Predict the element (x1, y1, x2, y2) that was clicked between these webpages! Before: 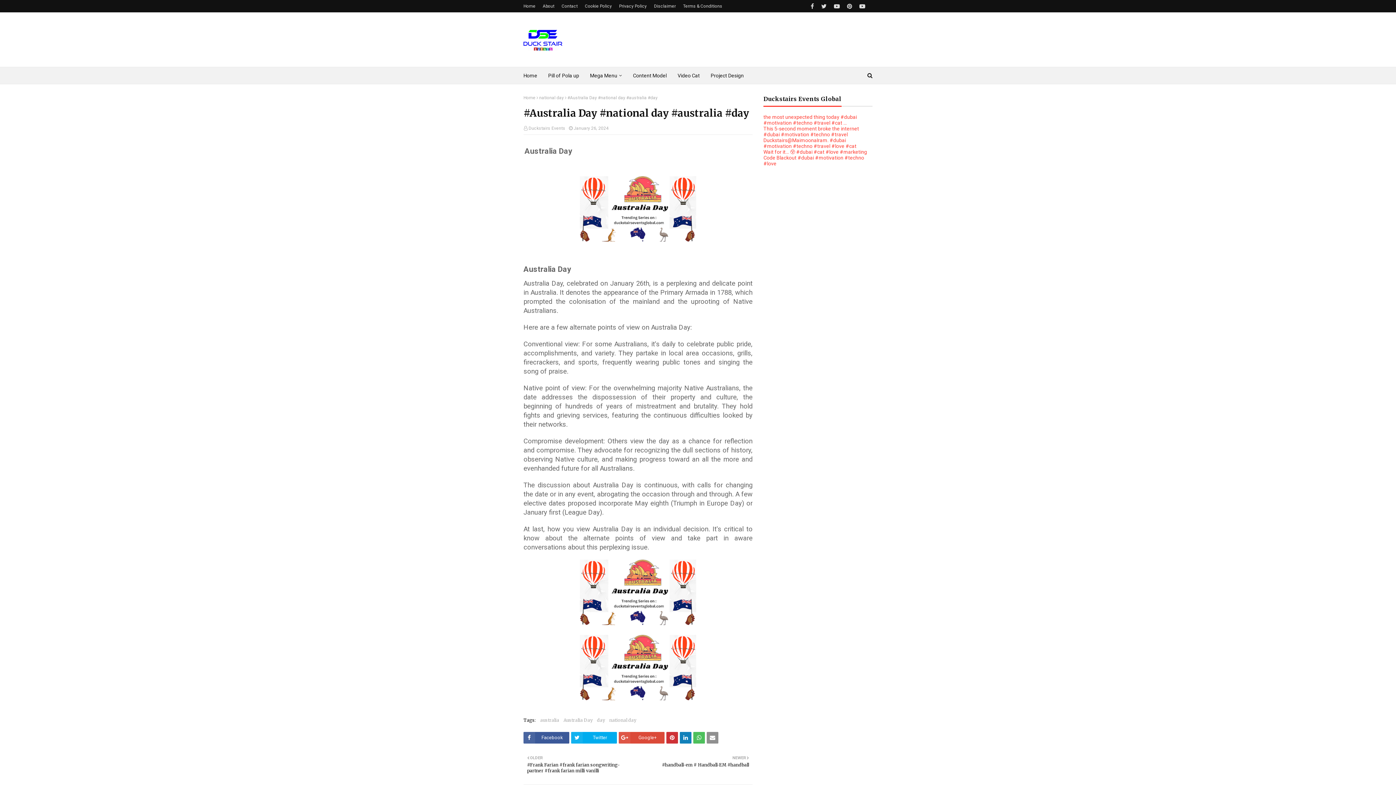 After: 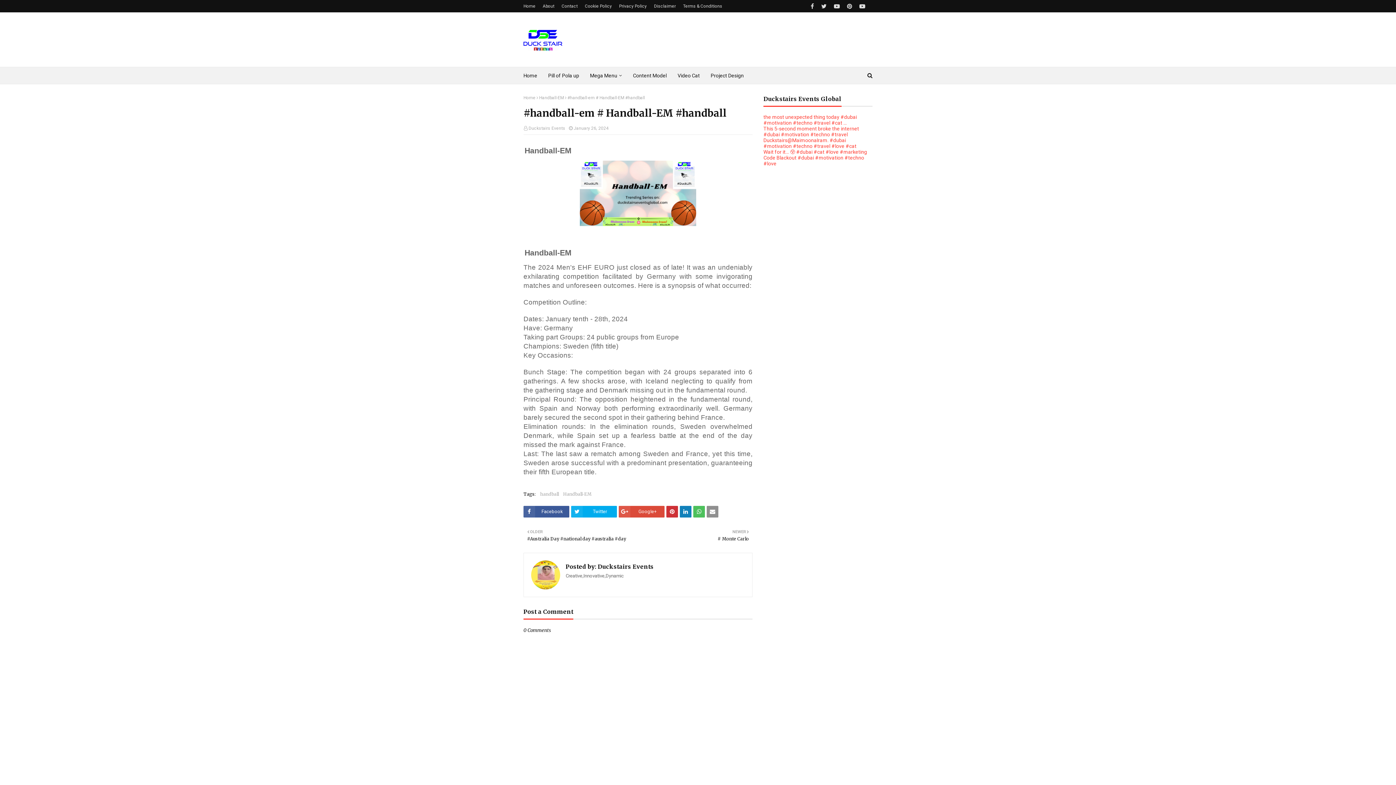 Action: bbox: (641, 754, 749, 768) label: NEWER

#handball-em # Handball-EM #handball